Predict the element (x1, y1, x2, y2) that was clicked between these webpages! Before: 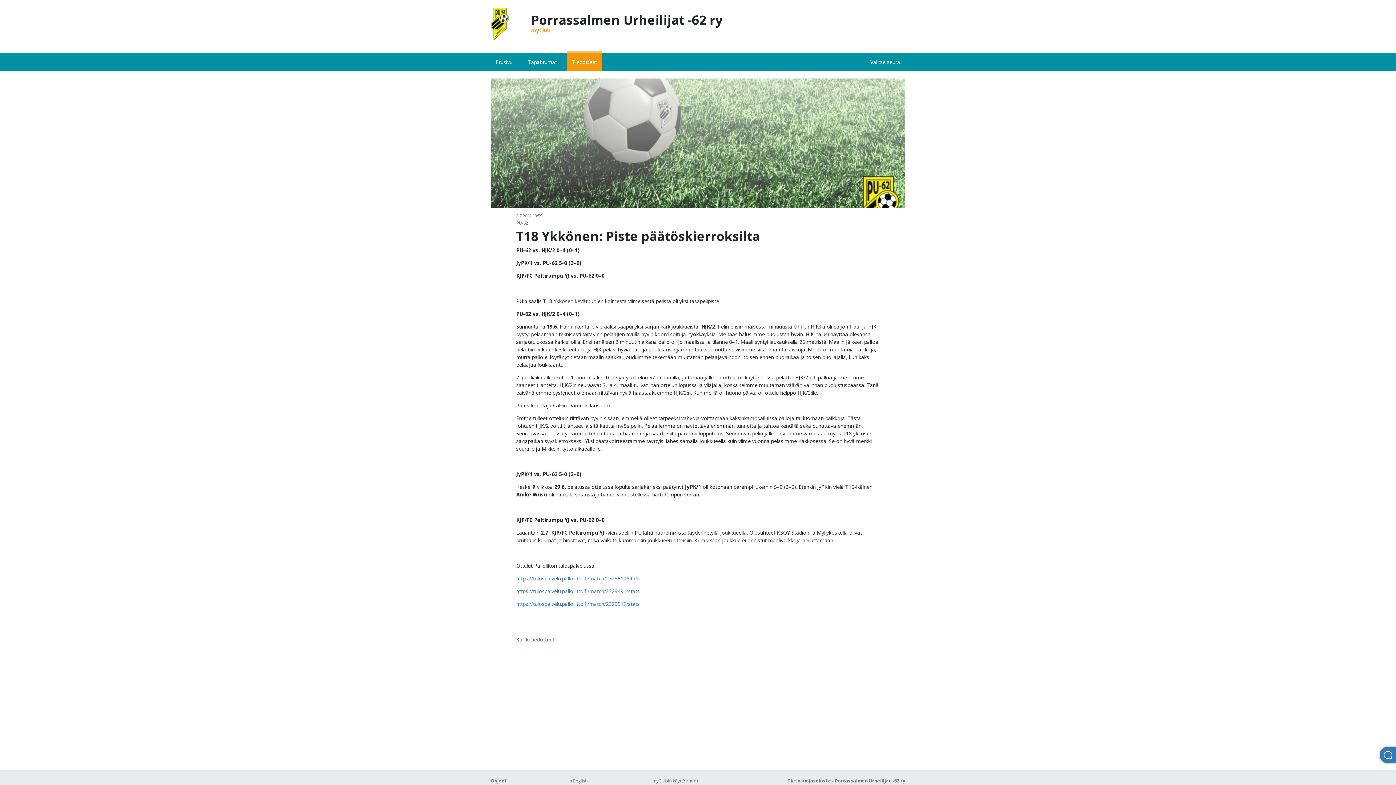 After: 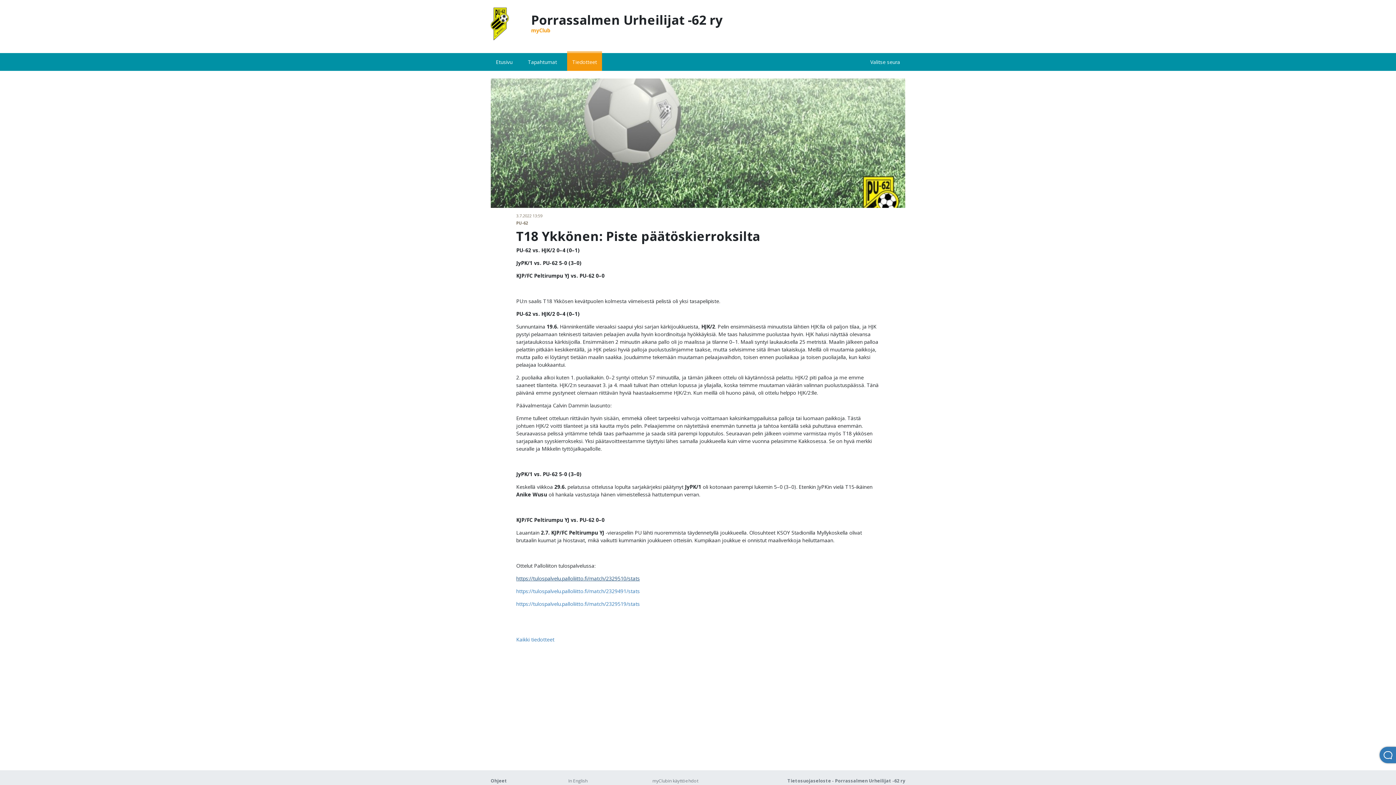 Action: label: https://tulospalvelu.palloliitto.fi/match/2329510/stats bbox: (516, 575, 640, 582)